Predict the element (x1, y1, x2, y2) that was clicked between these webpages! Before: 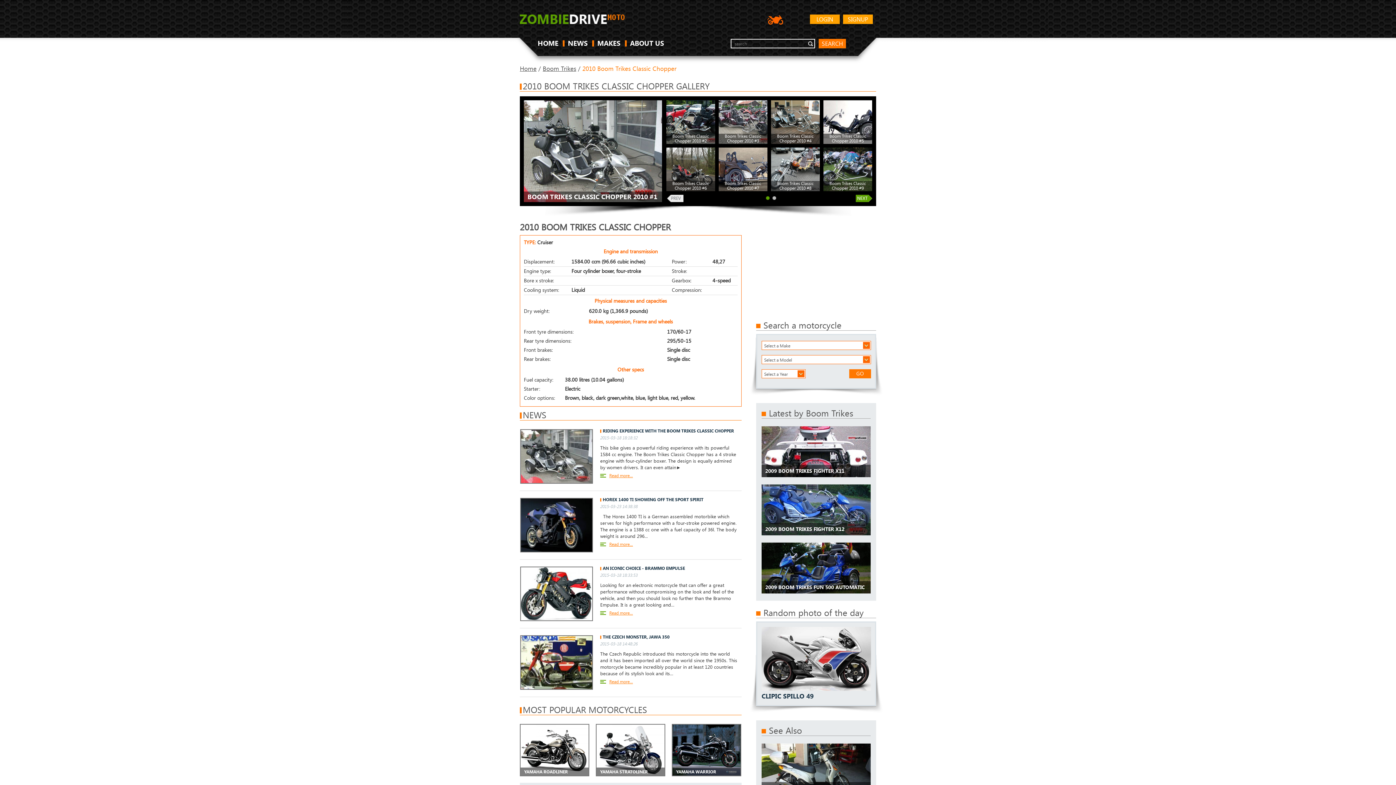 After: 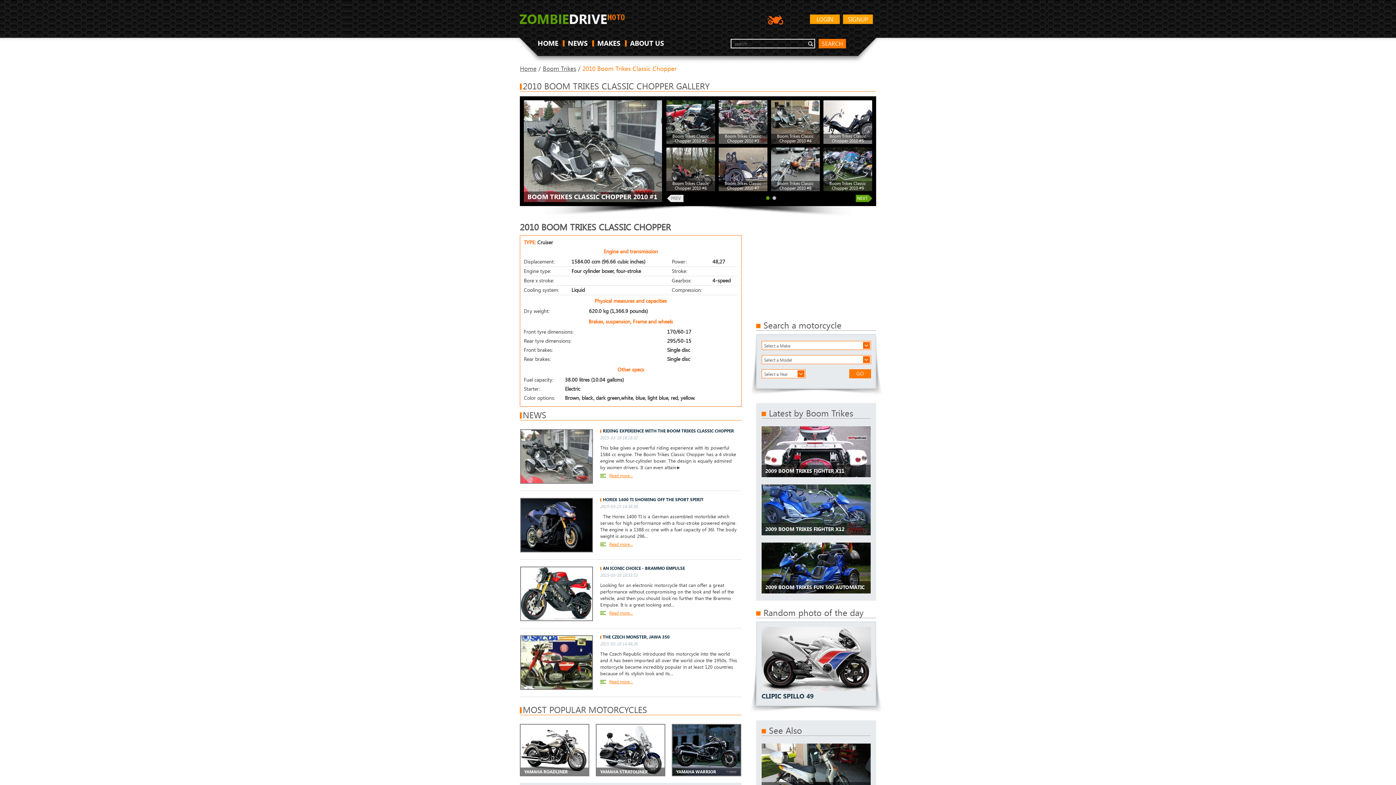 Action: label: GO bbox: (849, 369, 871, 378)